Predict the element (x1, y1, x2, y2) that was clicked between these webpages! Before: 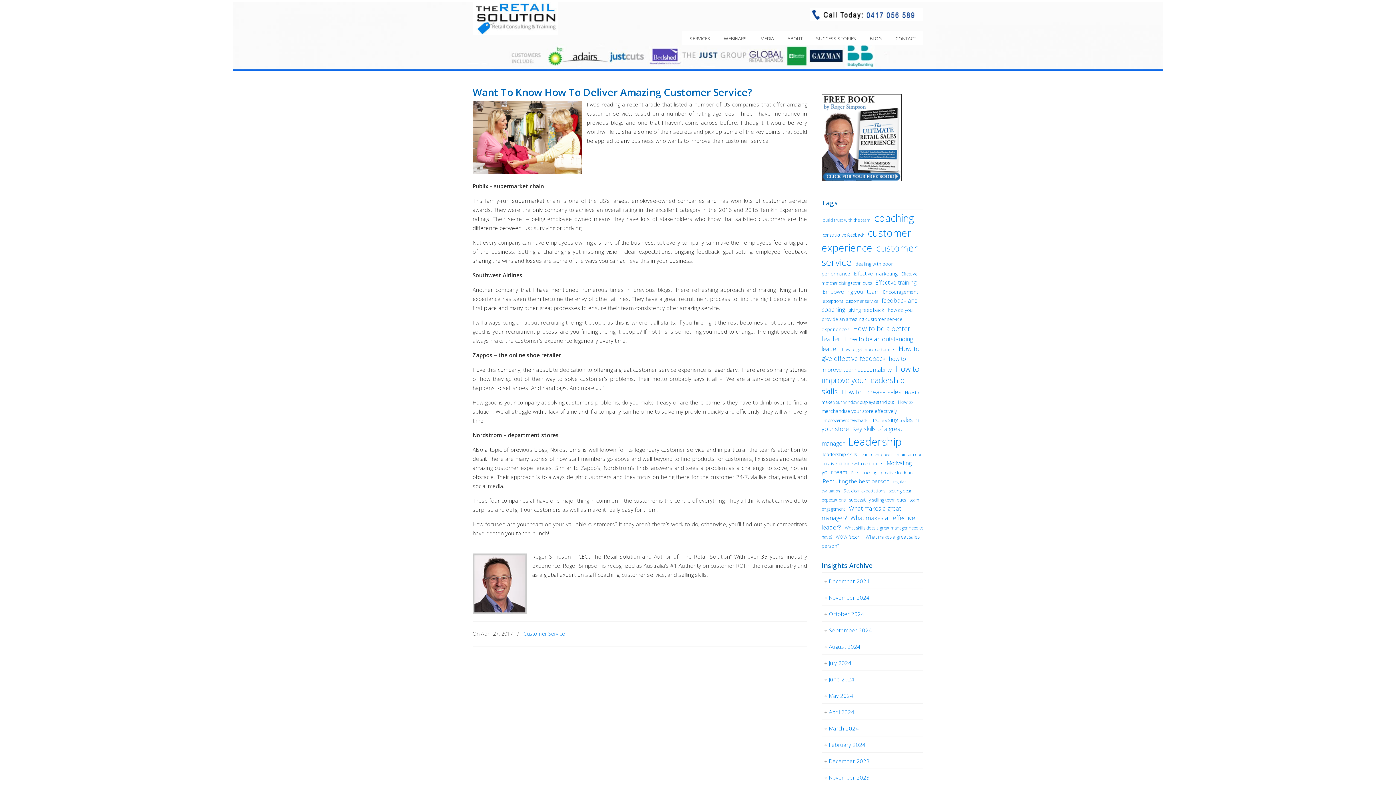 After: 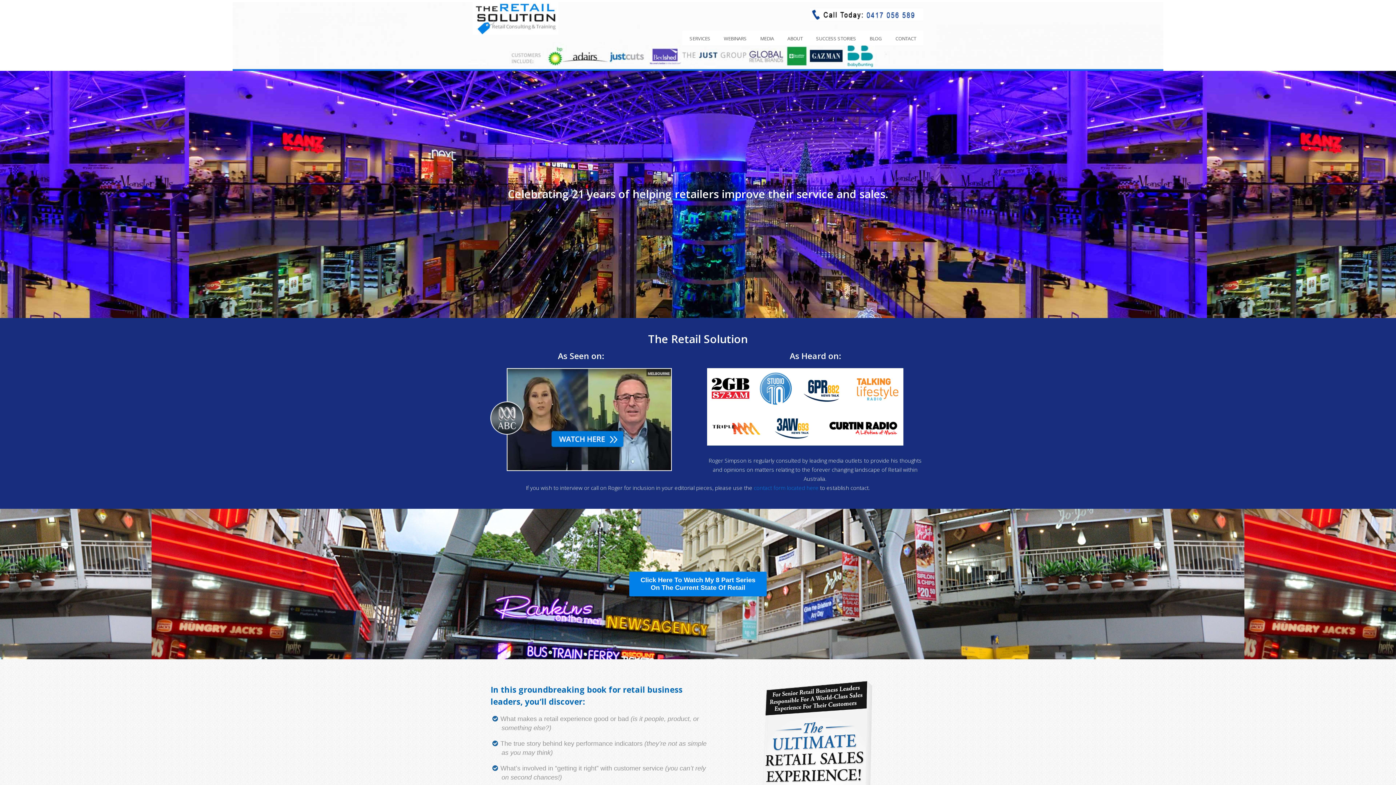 Action: bbox: (472, 2, 558, 34) label: The Retail Solution